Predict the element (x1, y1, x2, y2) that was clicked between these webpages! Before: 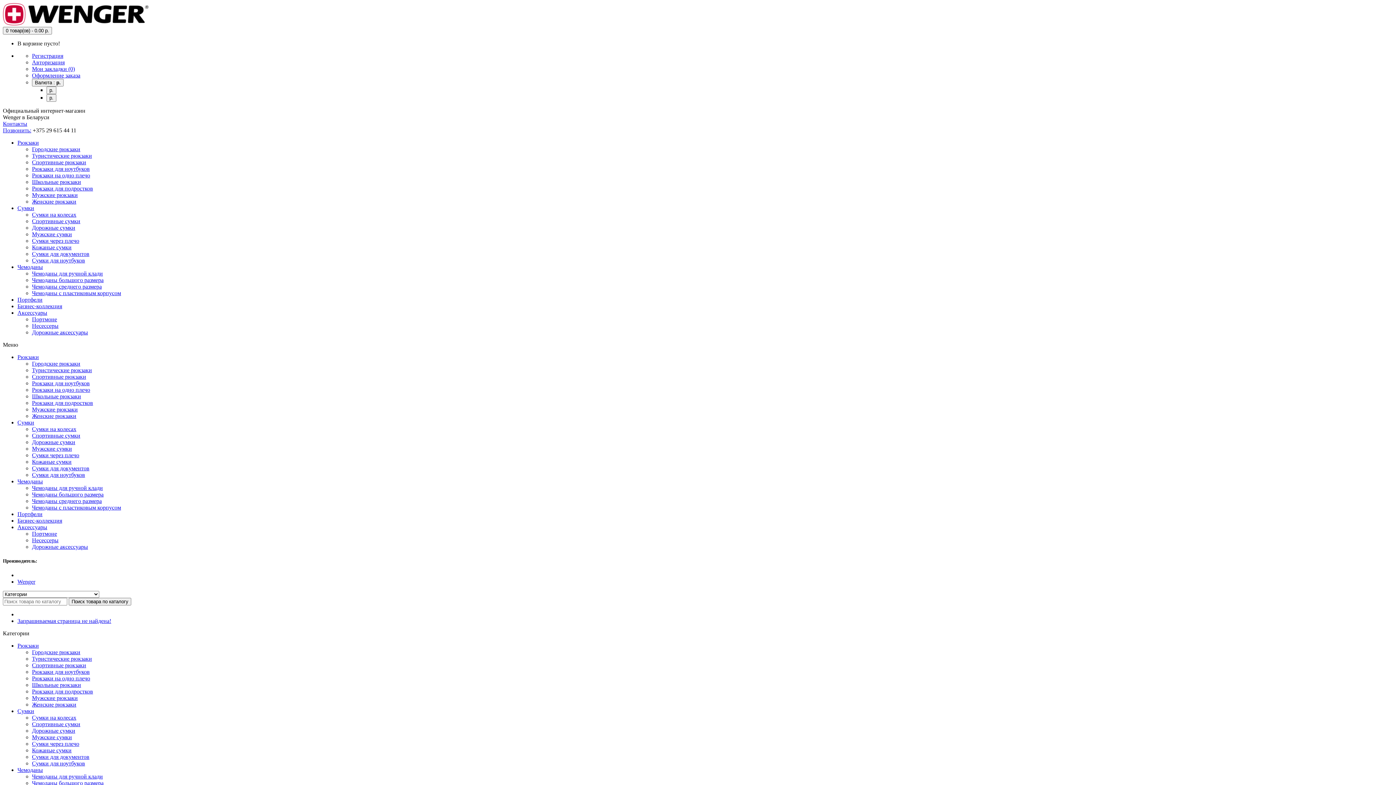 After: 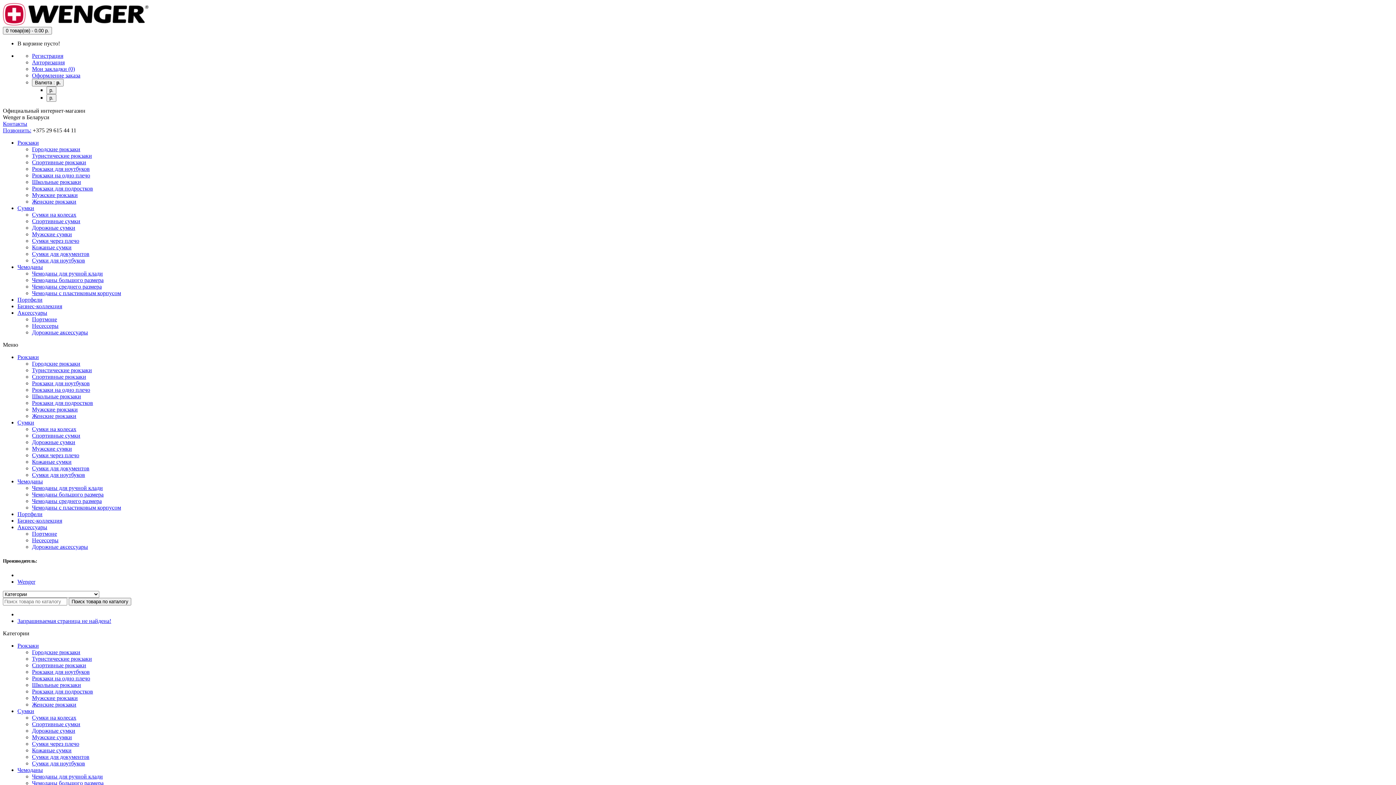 Action: bbox: (32, 701, 76, 708) label: Женские рюкзаки